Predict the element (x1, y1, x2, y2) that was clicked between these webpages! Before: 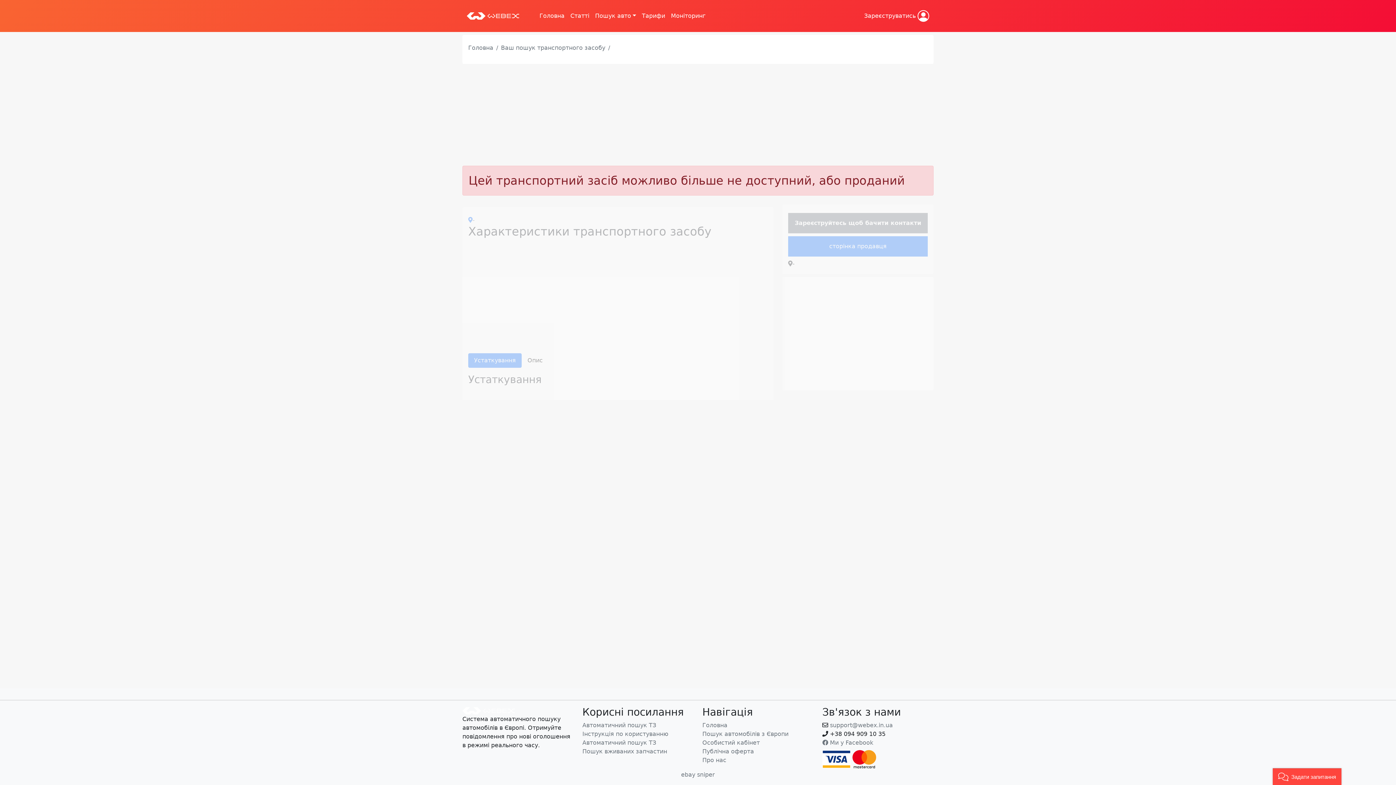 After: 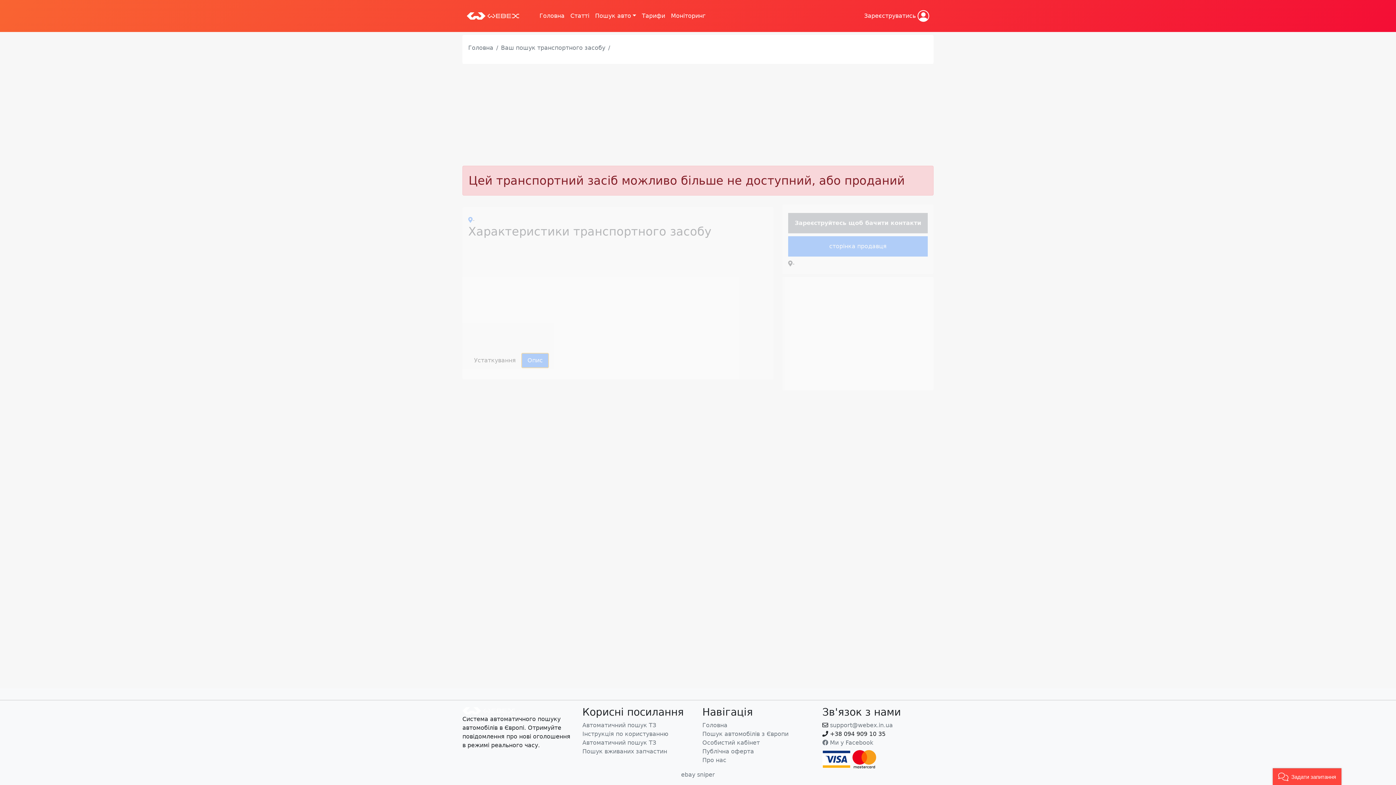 Action: label: Опис bbox: (521, 353, 548, 368)